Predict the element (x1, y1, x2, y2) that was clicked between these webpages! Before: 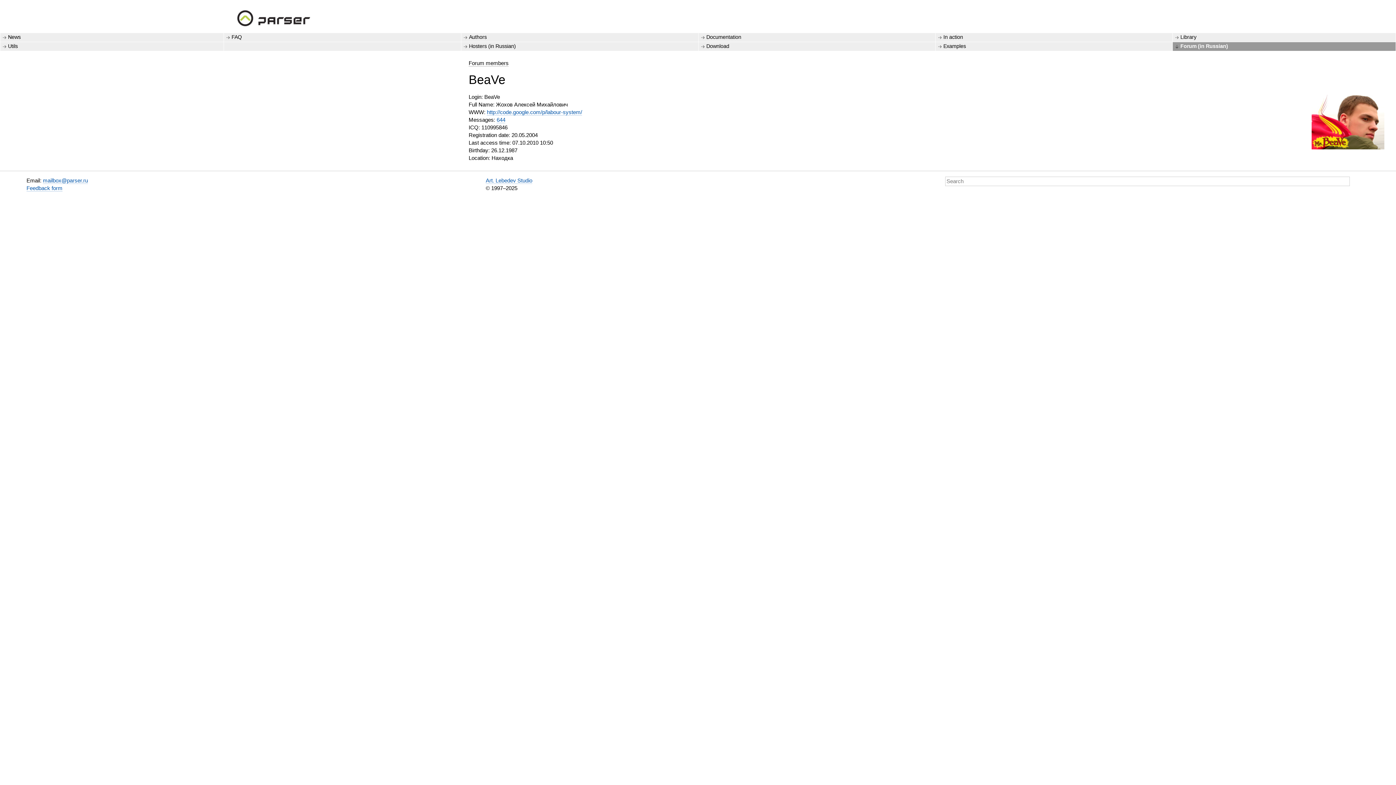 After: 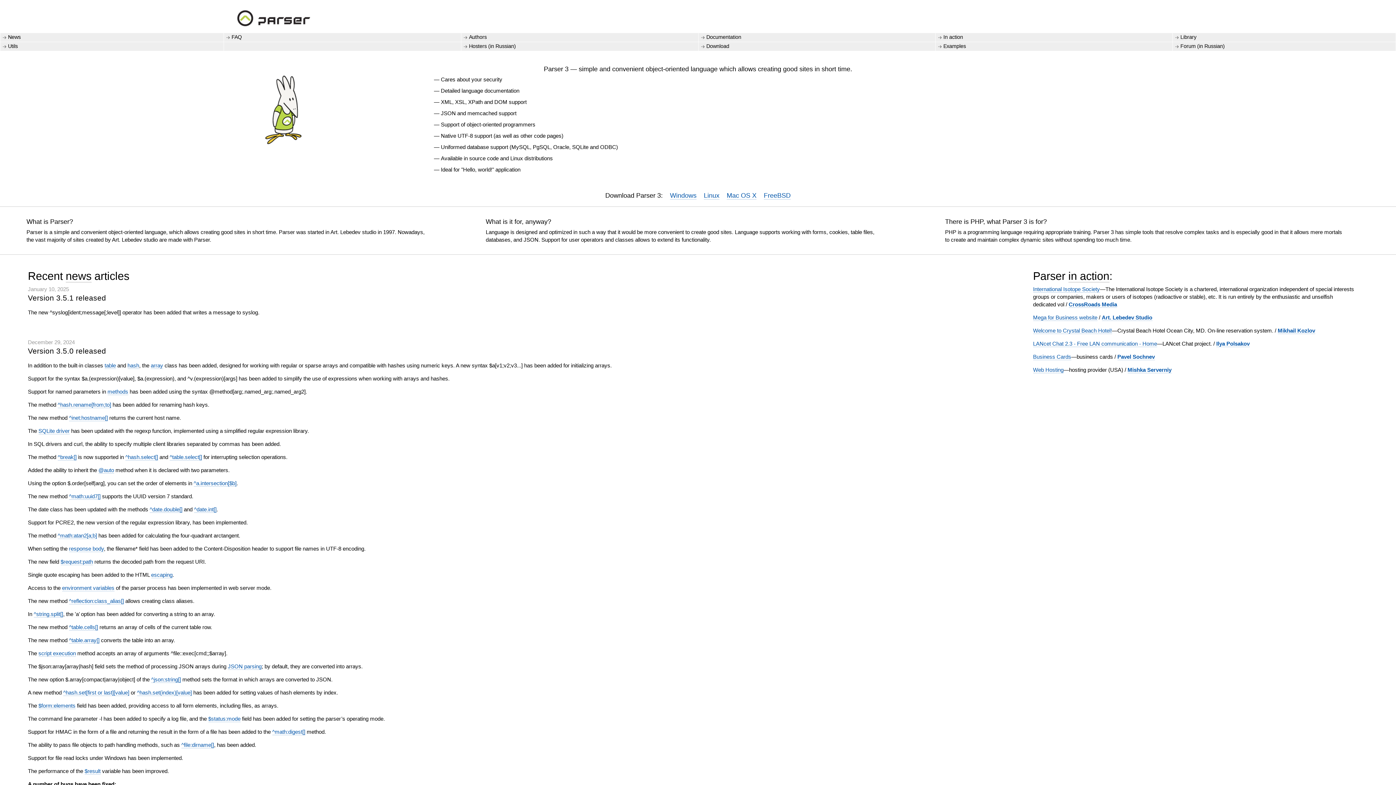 Action: bbox: (237, 23, 310, 29)